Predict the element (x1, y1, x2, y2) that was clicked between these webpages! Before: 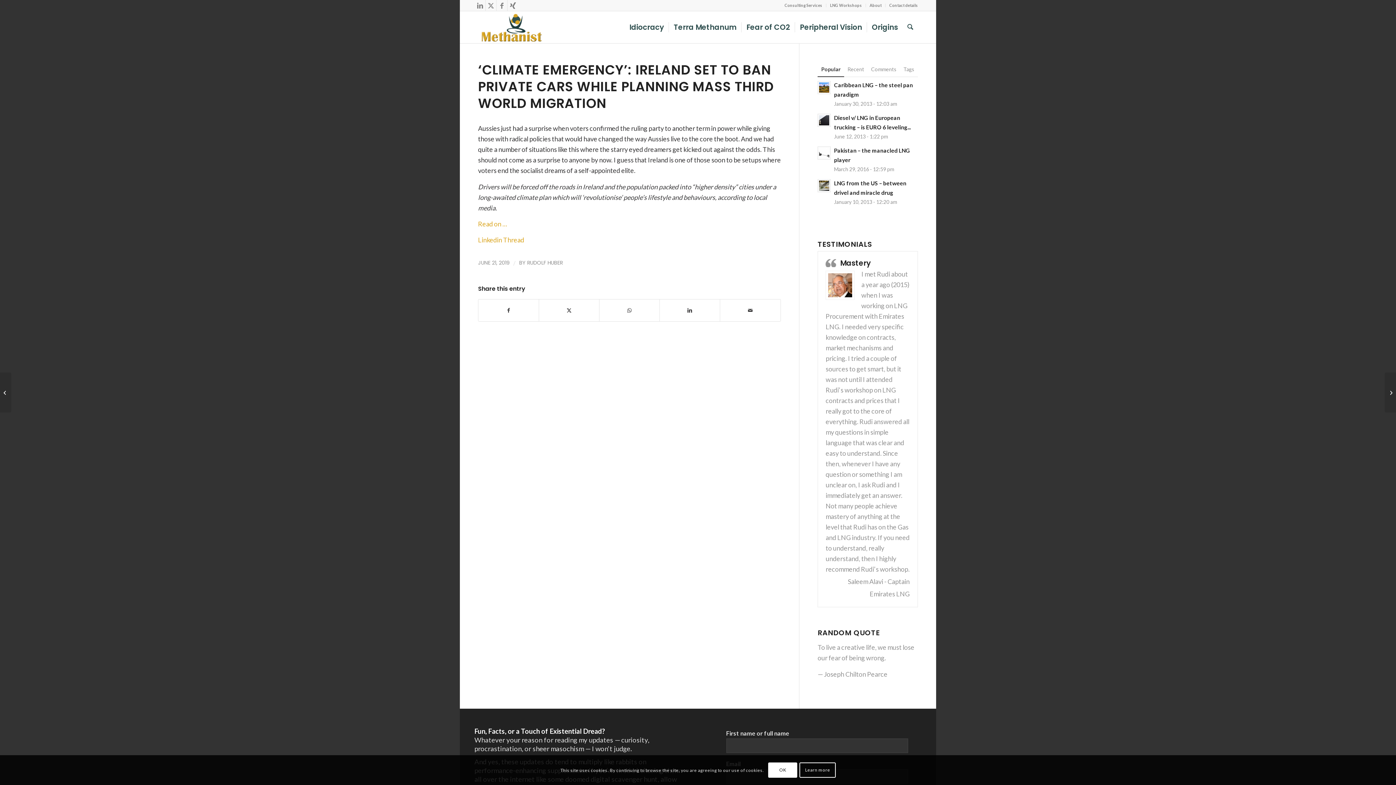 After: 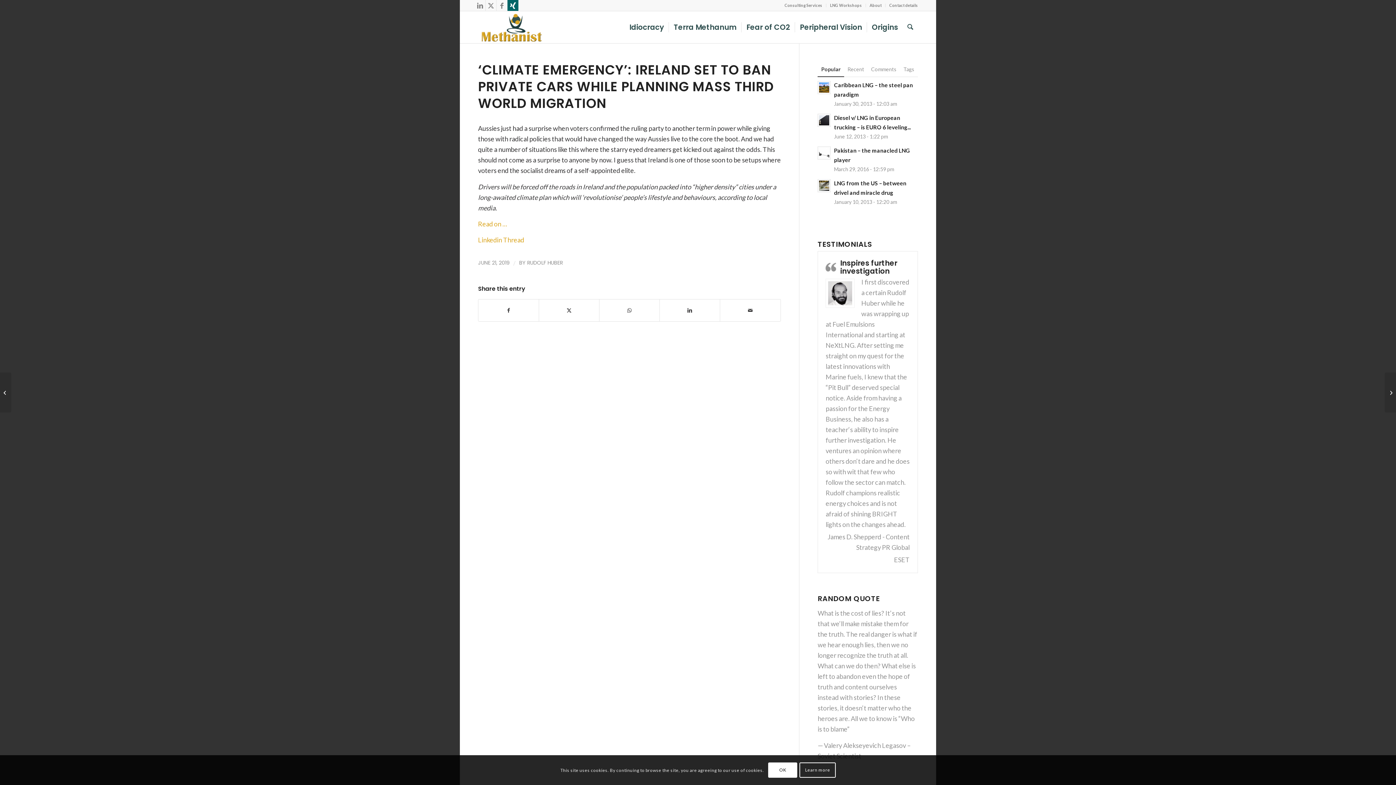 Action: label: Link to Xing bbox: (507, 0, 518, 10)